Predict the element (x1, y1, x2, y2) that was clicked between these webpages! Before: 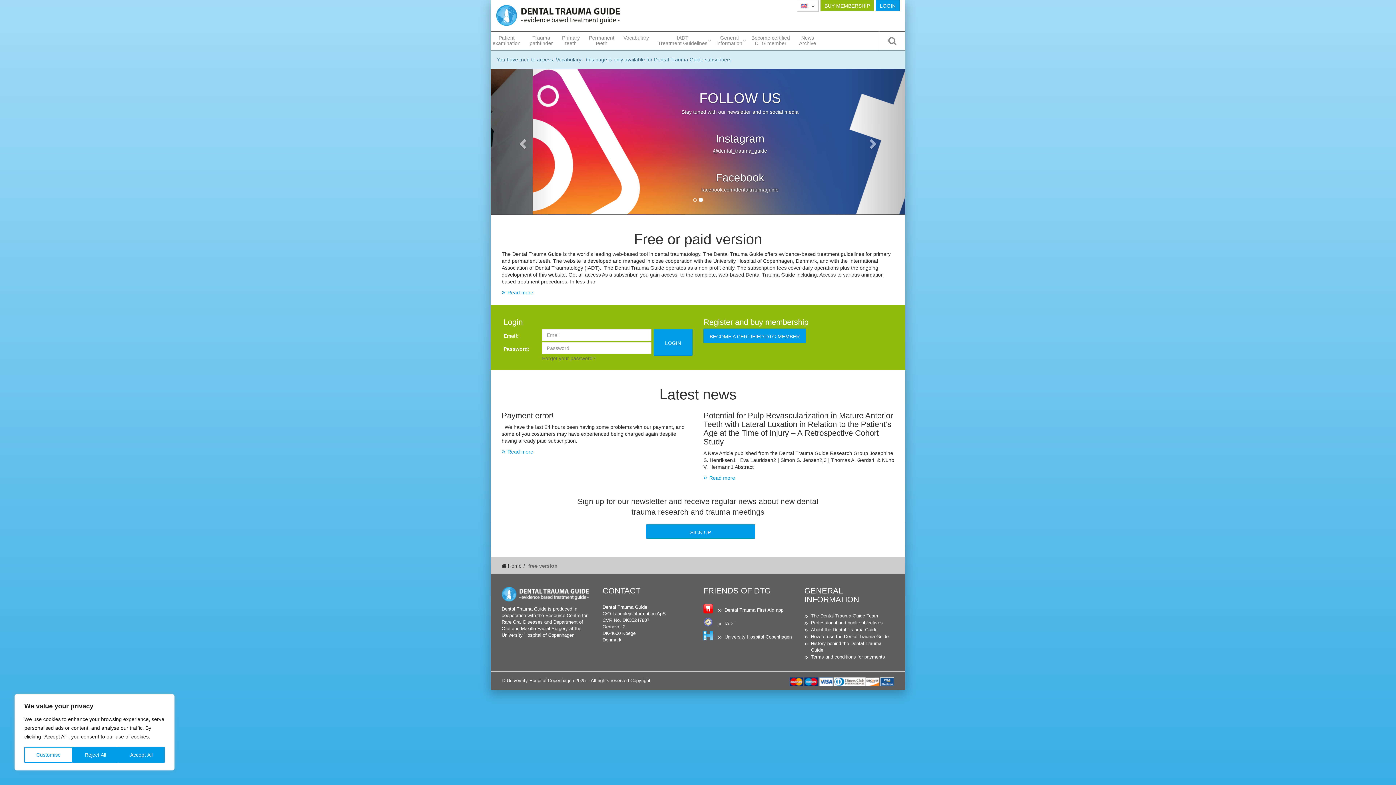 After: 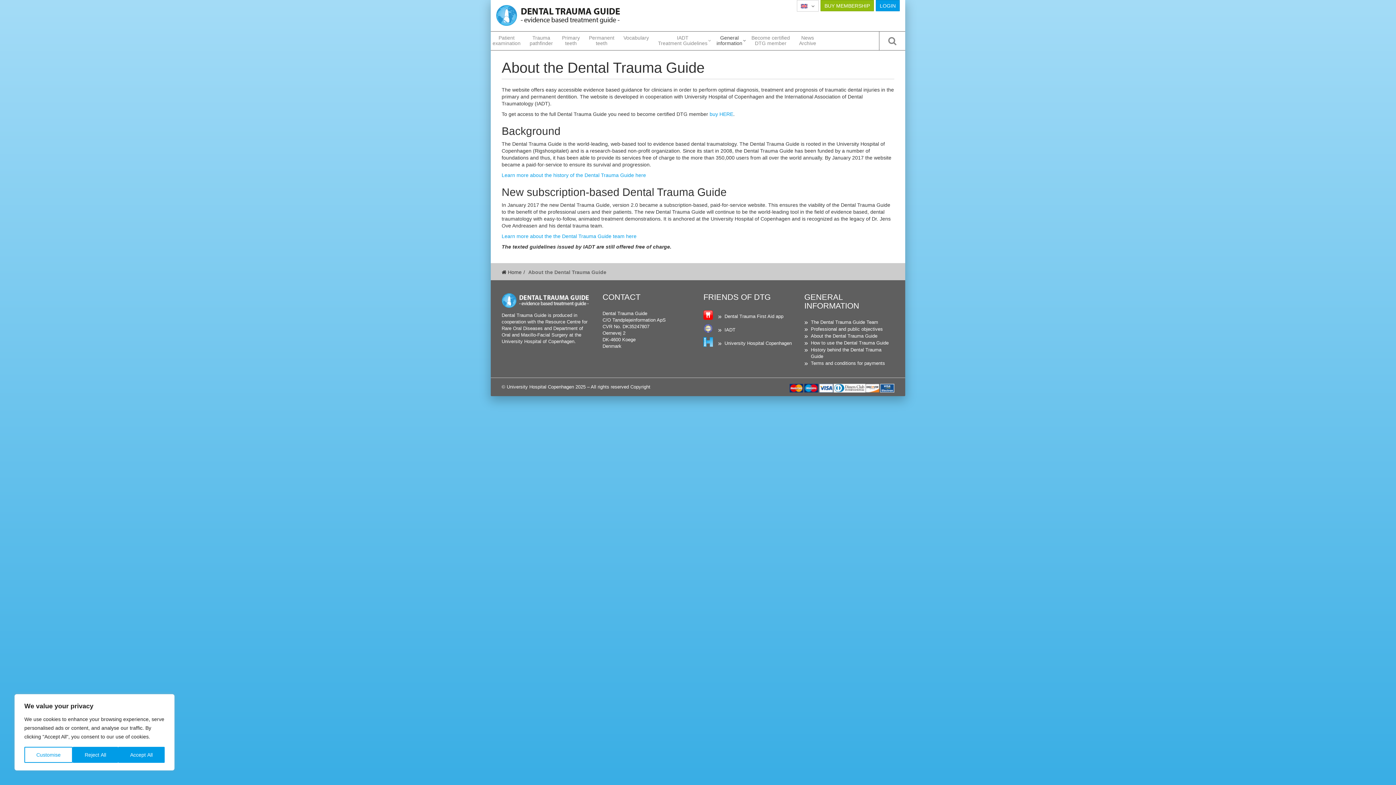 Action: label: About the Dental Trauma Guide bbox: (804, 626, 877, 633)